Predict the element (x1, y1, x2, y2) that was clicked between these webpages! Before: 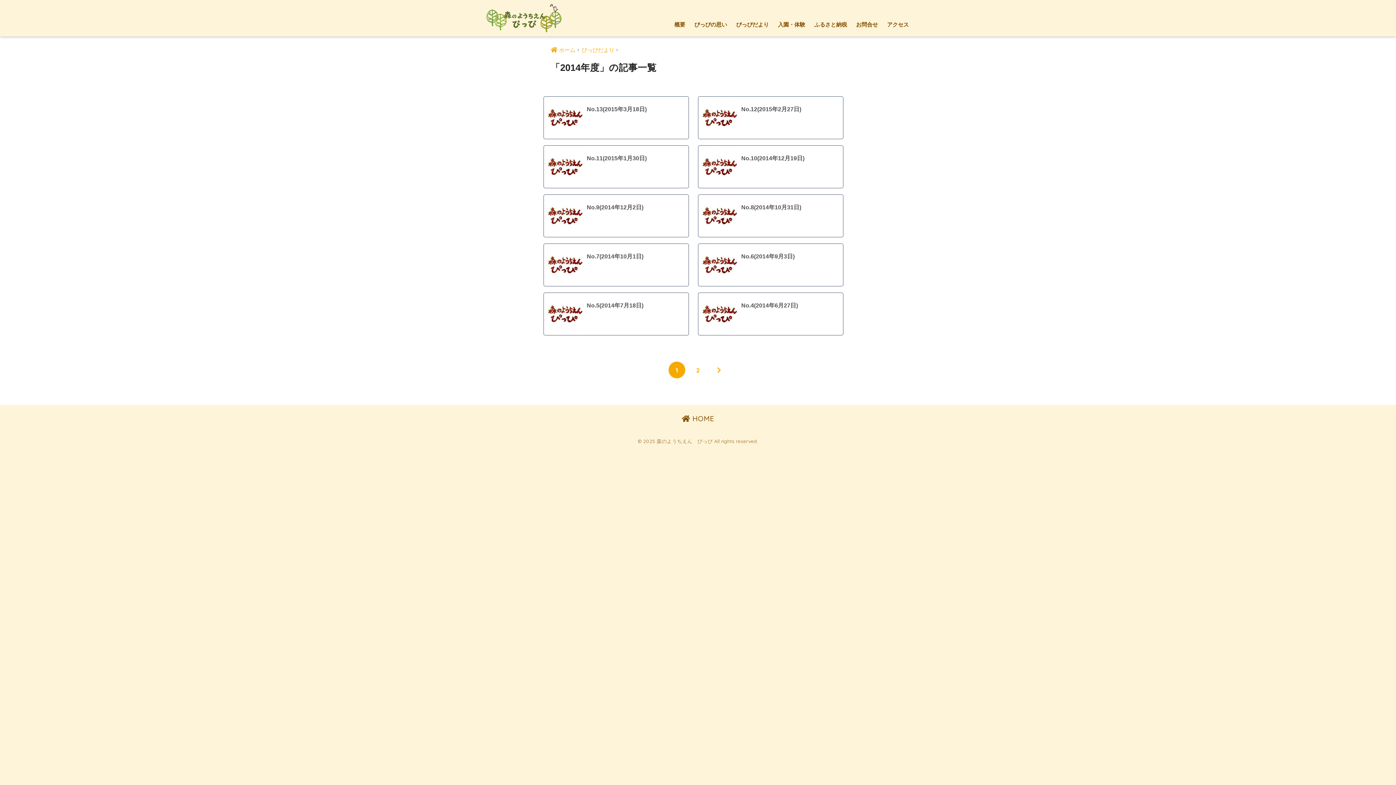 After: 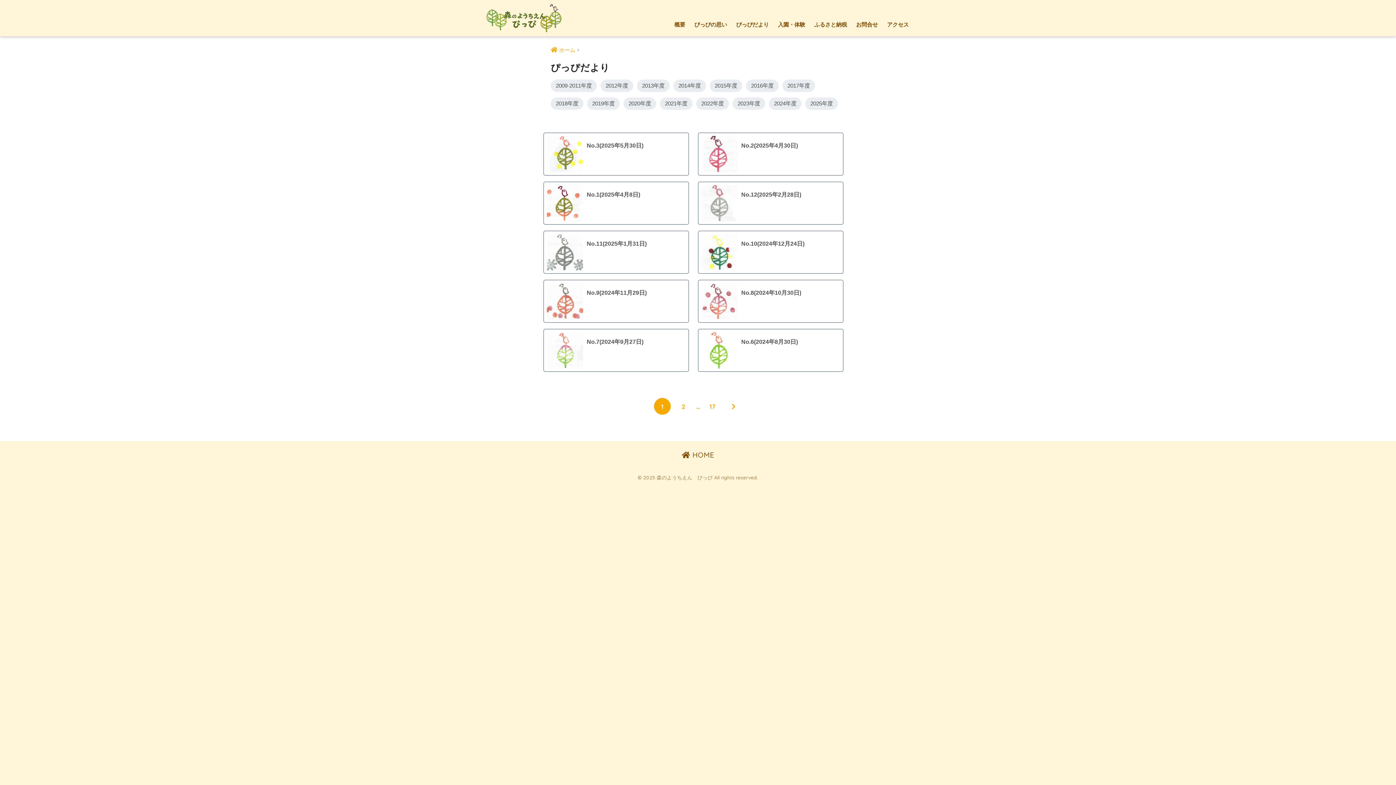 Action: bbox: (732, 0, 772, 36) label: ぴっぴだより